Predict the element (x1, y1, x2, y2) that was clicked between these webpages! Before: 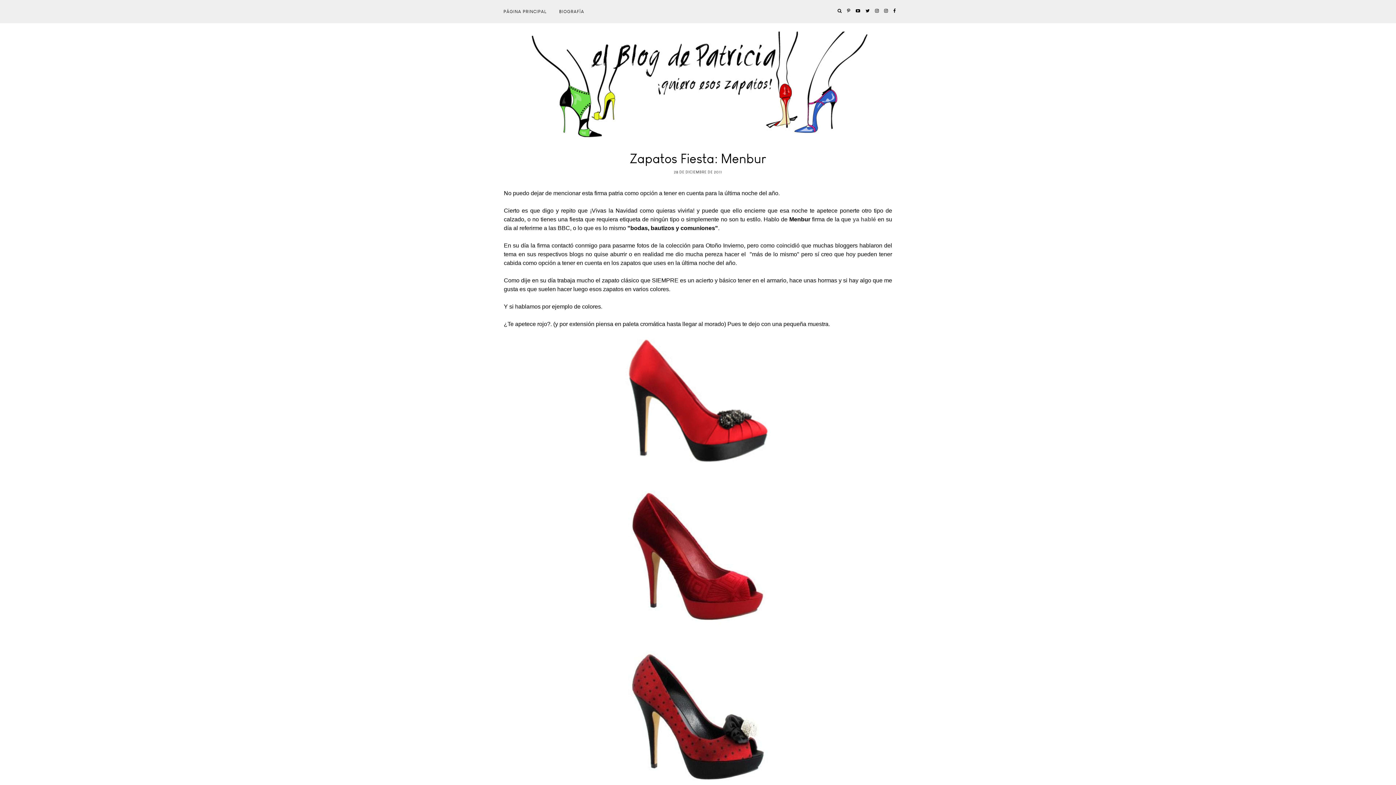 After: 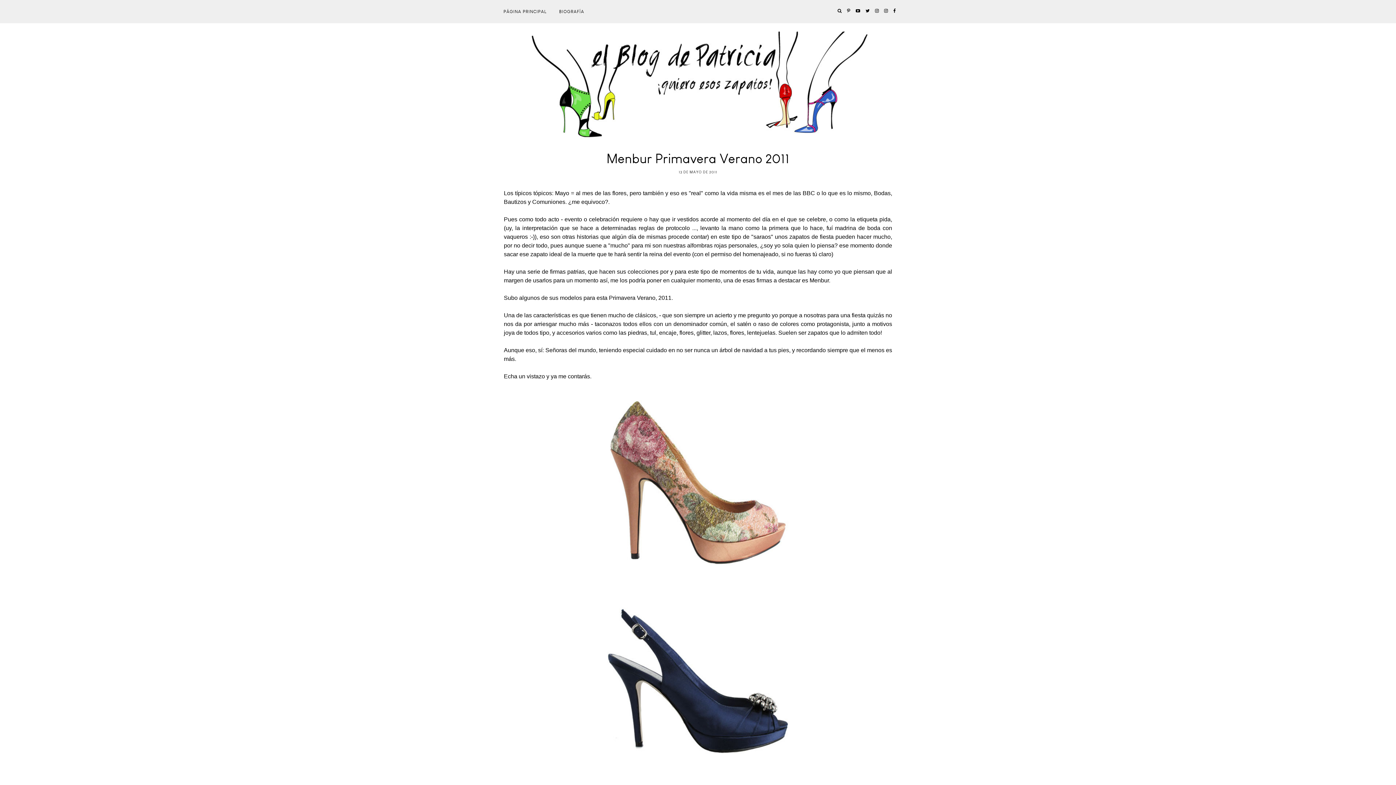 Action: bbox: (852, 215, 876, 224) label: ya hablé